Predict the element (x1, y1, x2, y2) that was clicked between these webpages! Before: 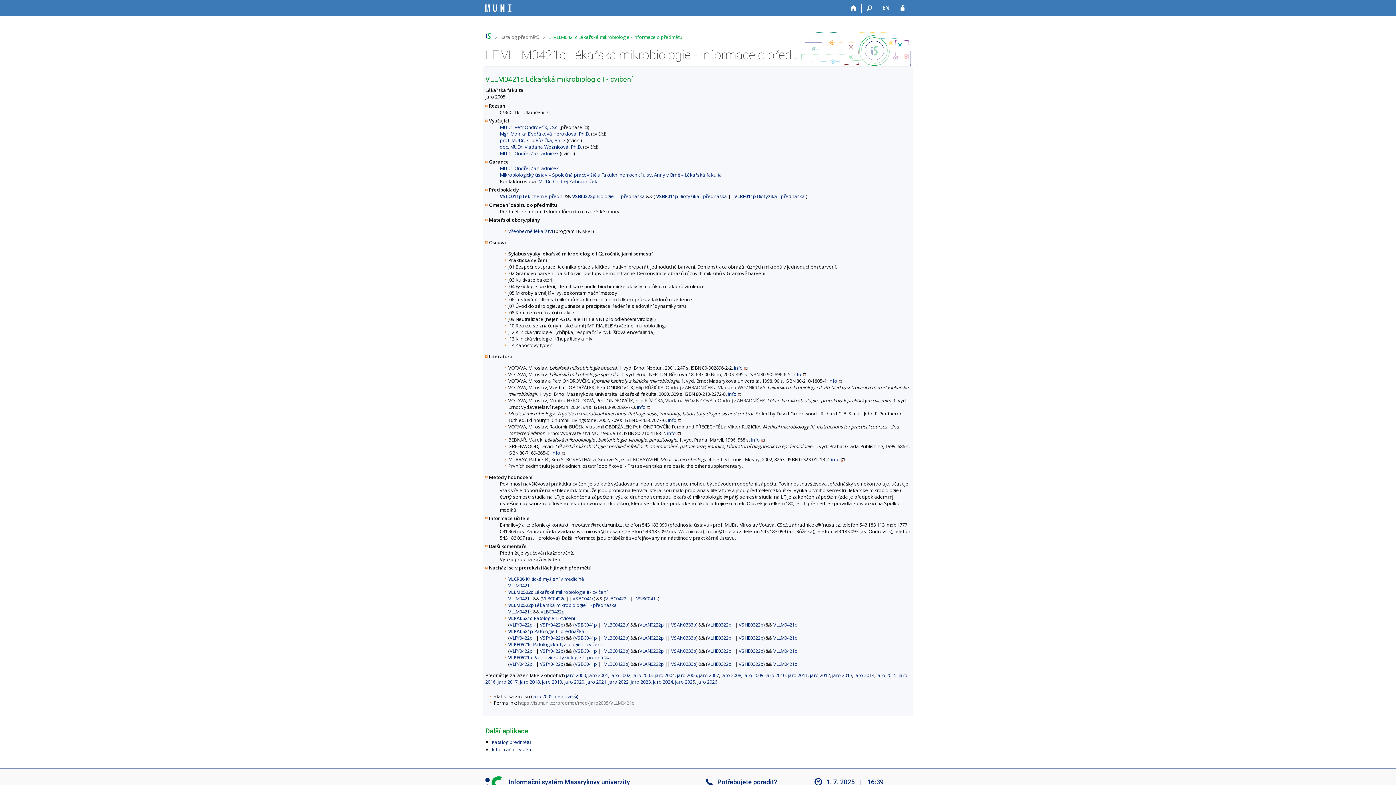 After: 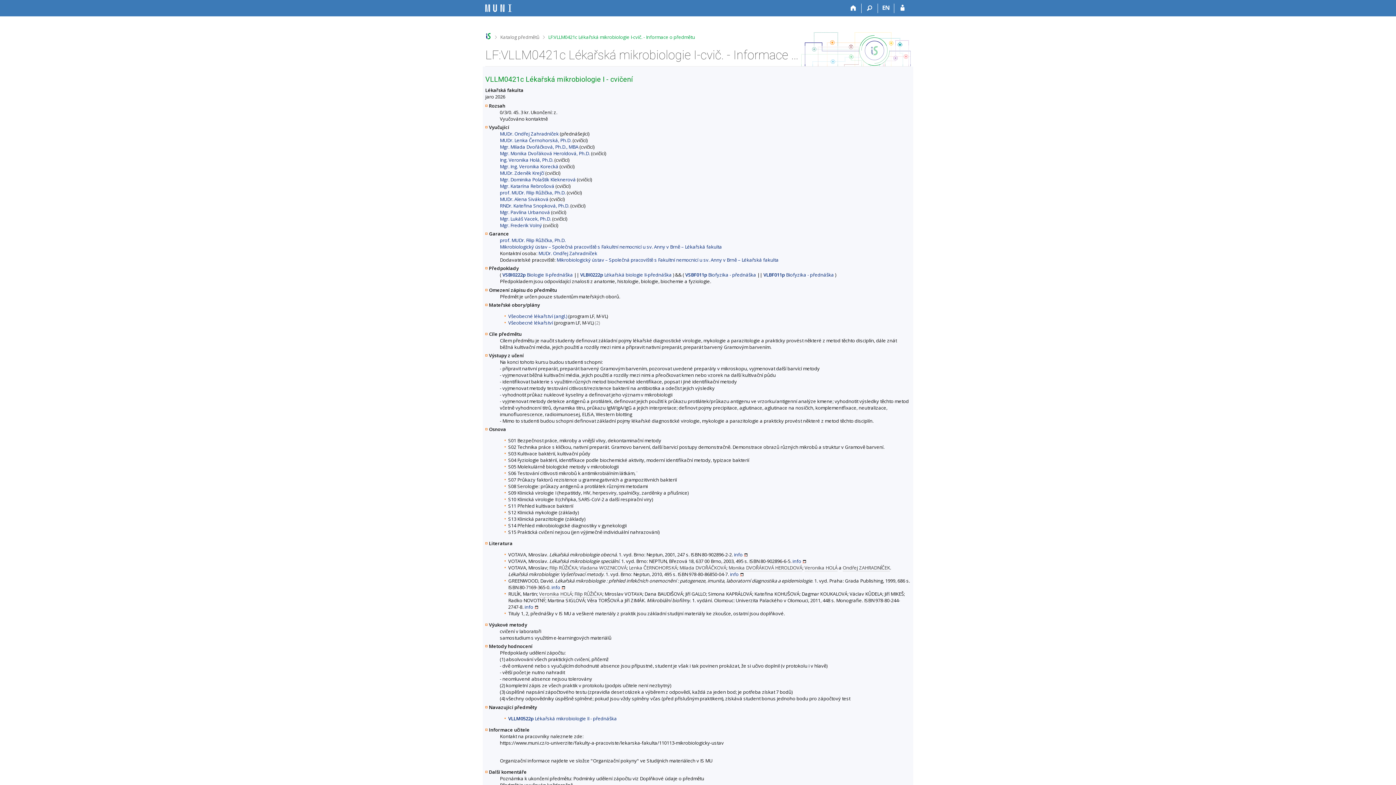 Action: label: jaro 2026 bbox: (697, 679, 717, 685)